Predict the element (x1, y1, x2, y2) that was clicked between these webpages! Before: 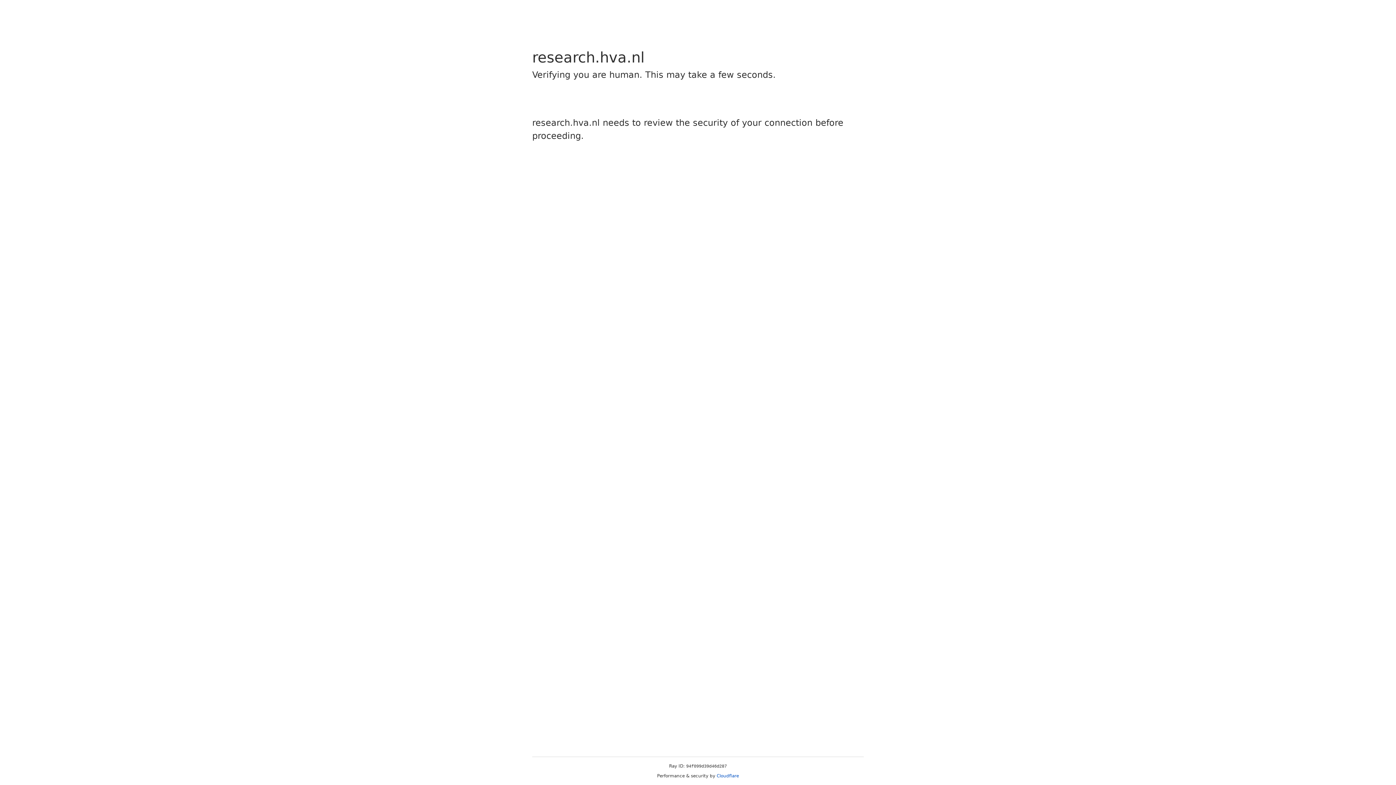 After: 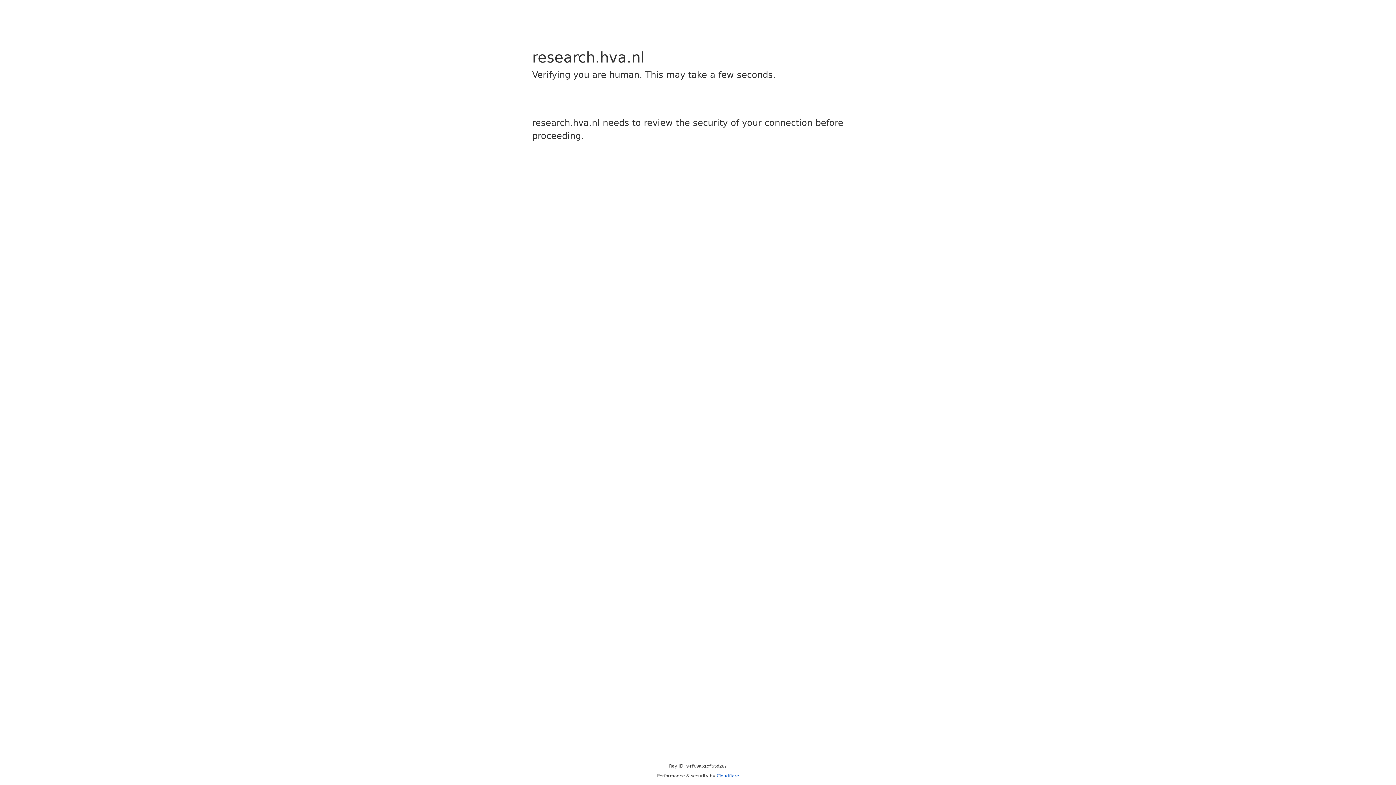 Action: label: Cloudflare bbox: (716, 773, 739, 778)